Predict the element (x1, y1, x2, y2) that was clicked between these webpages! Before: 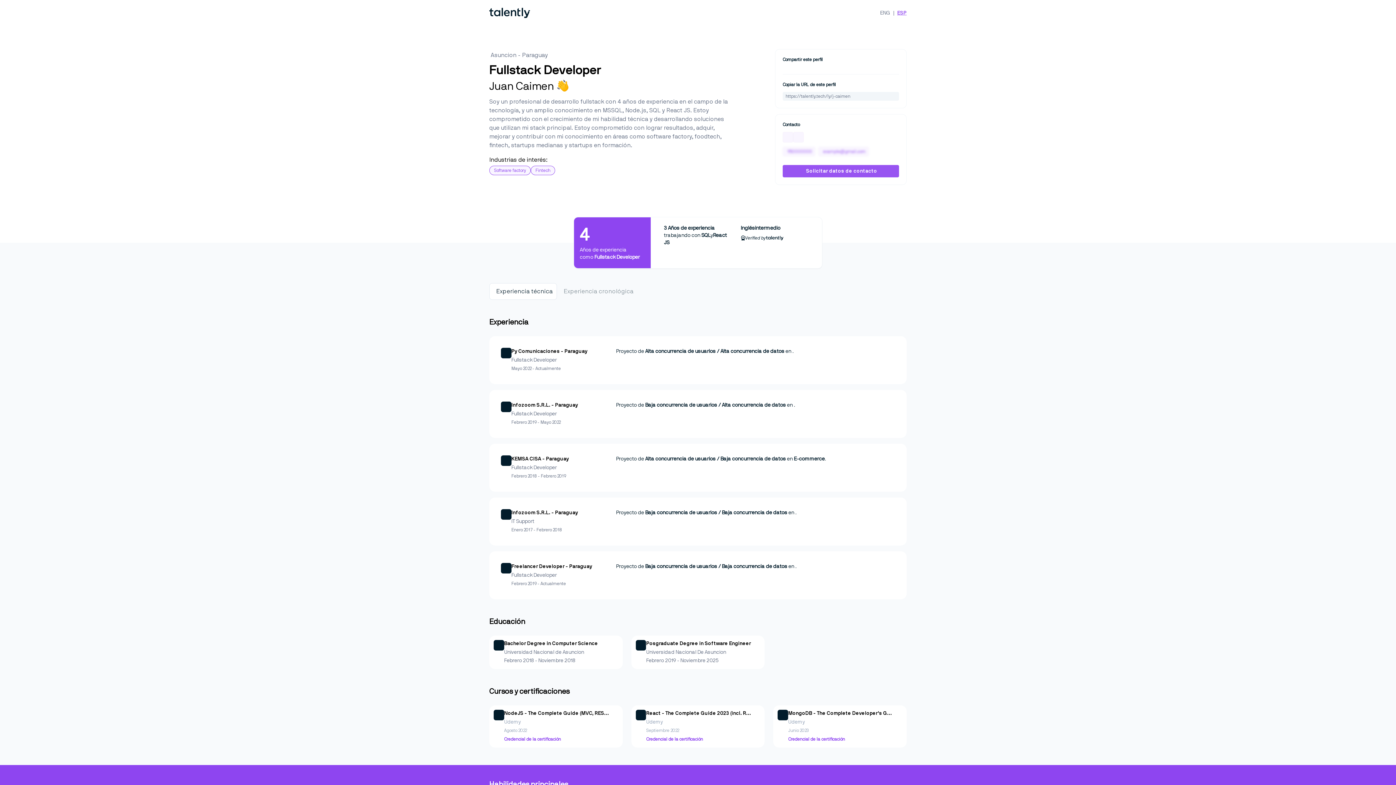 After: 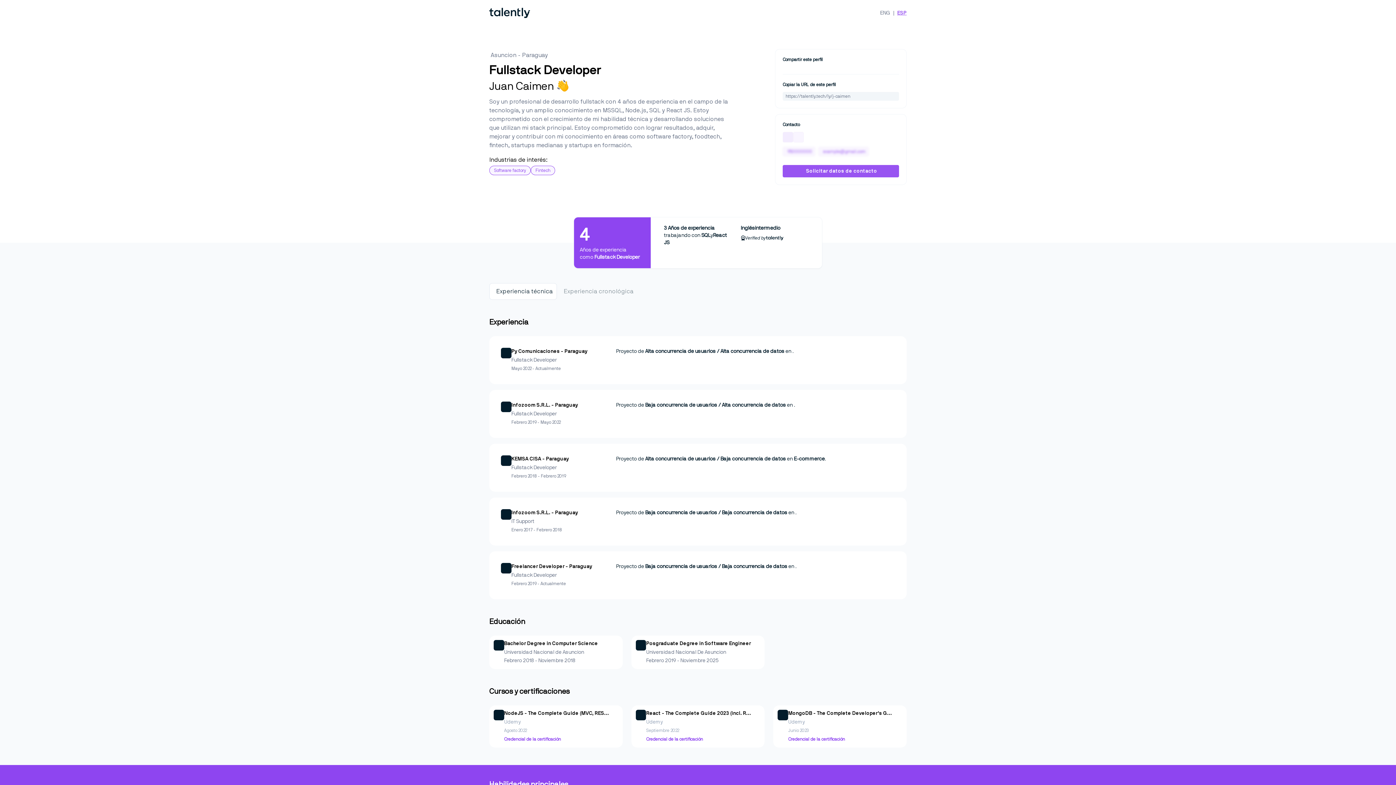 Action: bbox: (782, 132, 793, 142)